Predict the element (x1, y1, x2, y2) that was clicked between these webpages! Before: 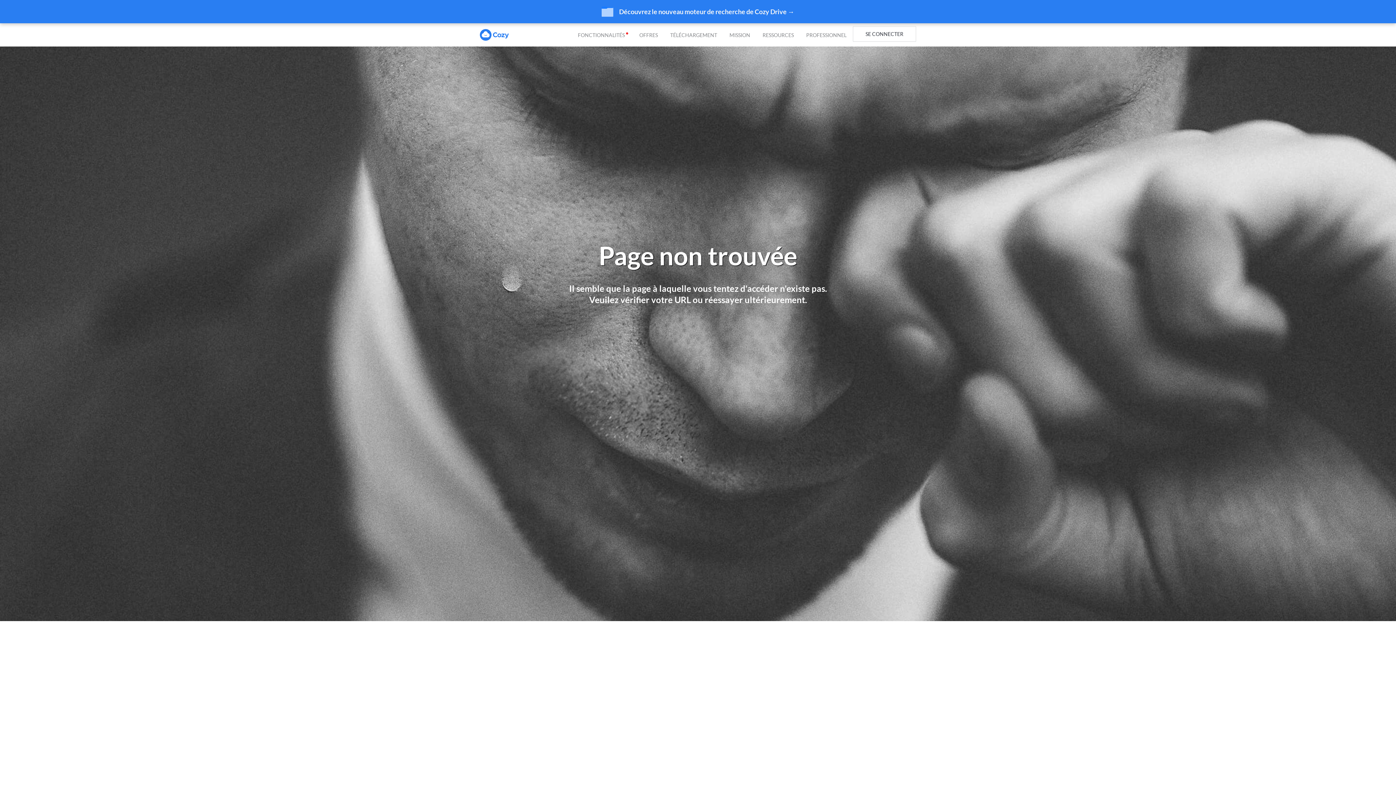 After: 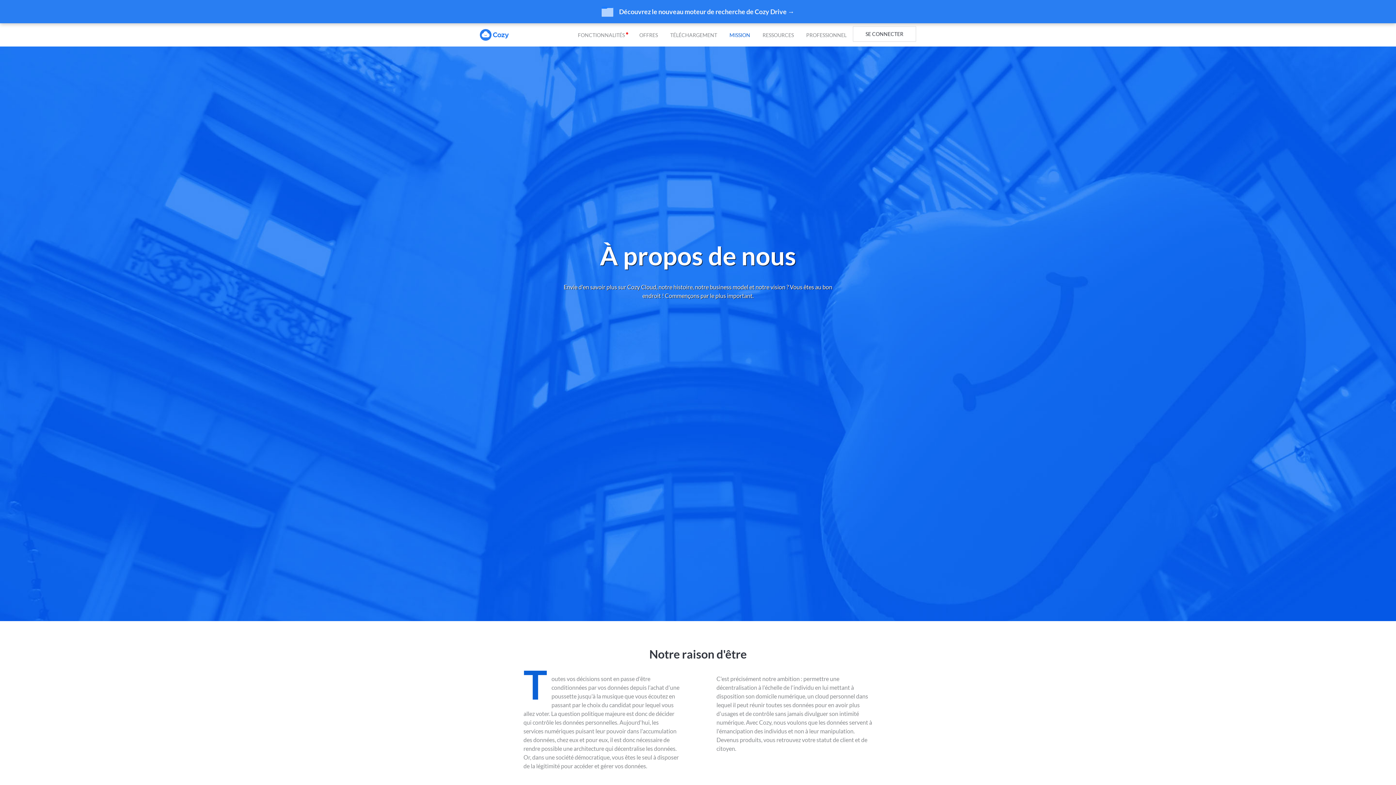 Action: label: MISSION bbox: (723, 27, 756, 42)